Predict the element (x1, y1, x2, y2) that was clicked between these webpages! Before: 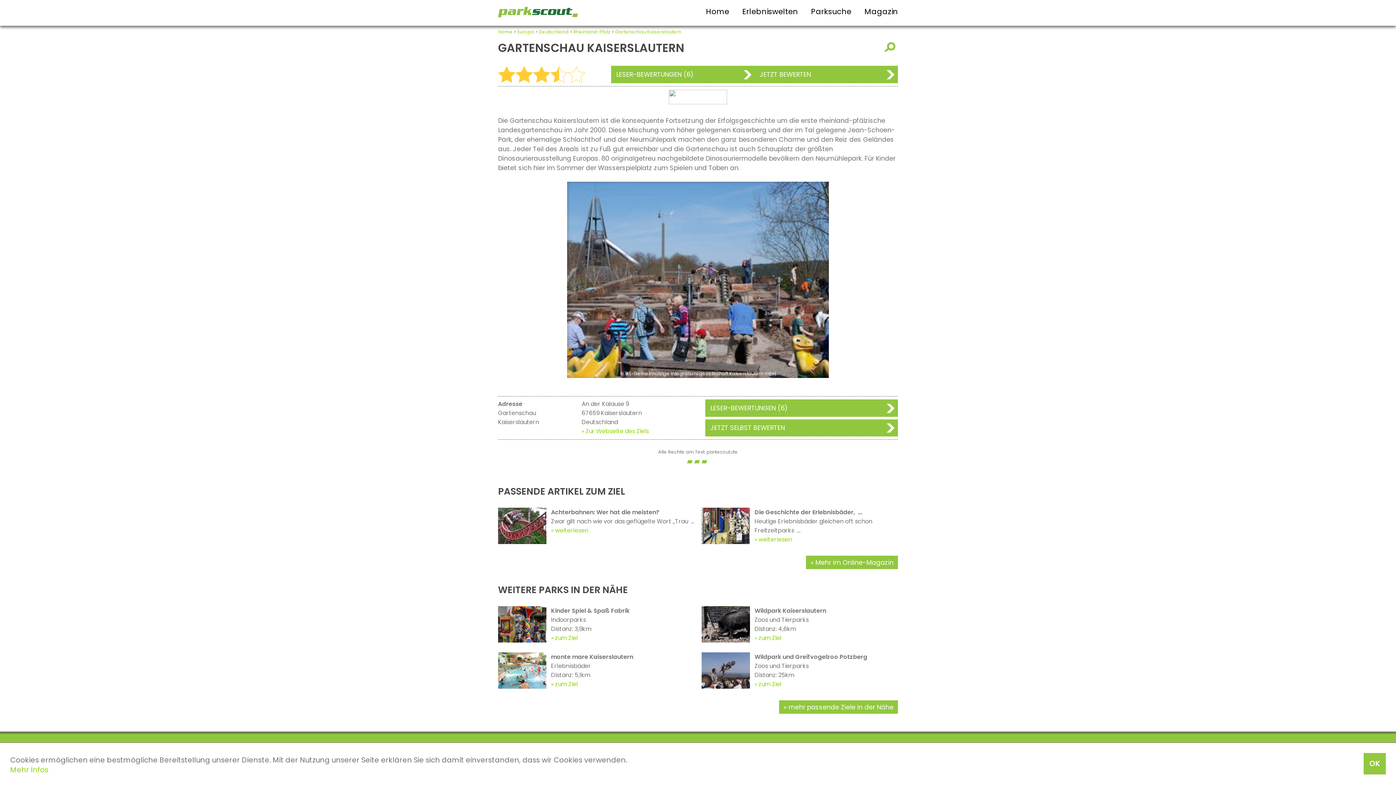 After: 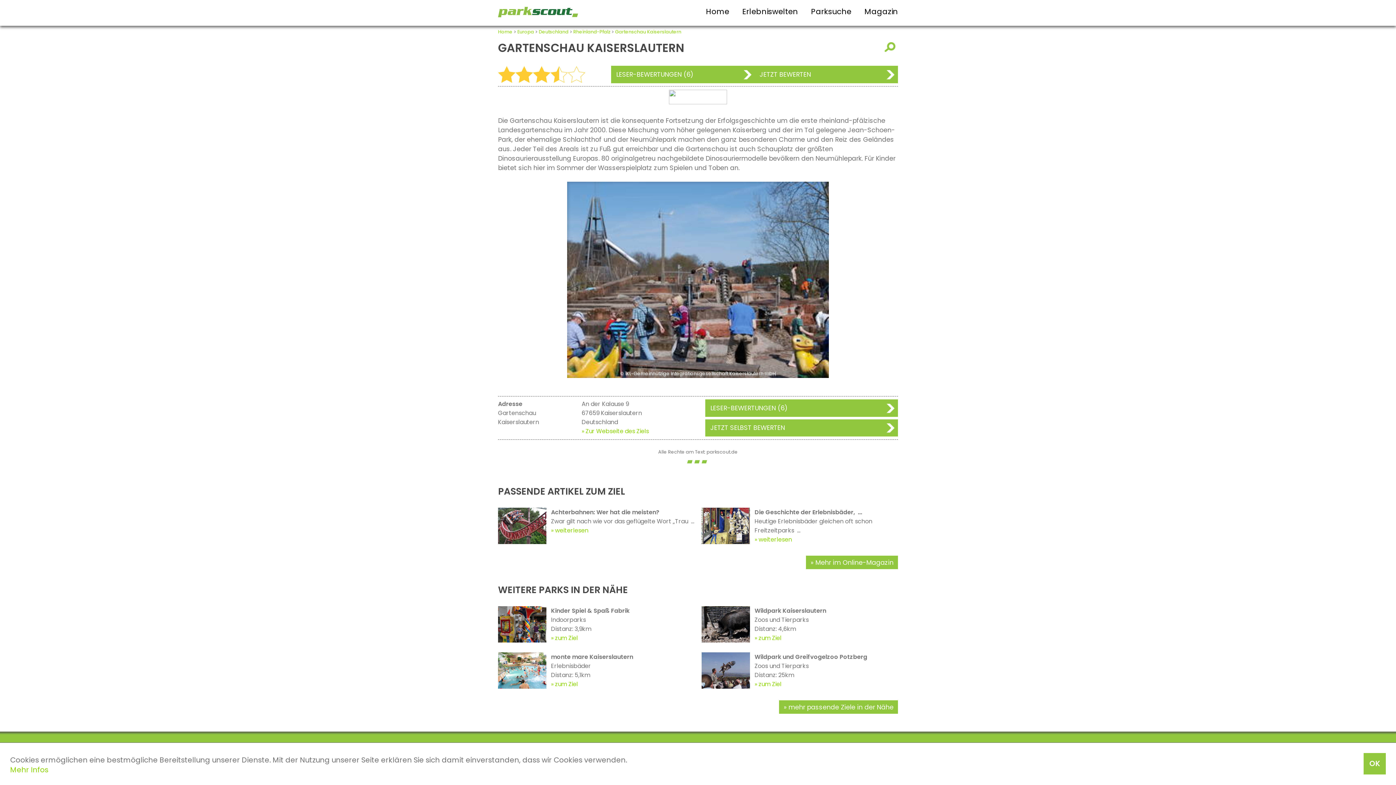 Action: bbox: (615, 28, 681, 34) label: Gartenschau Kaiserslautern